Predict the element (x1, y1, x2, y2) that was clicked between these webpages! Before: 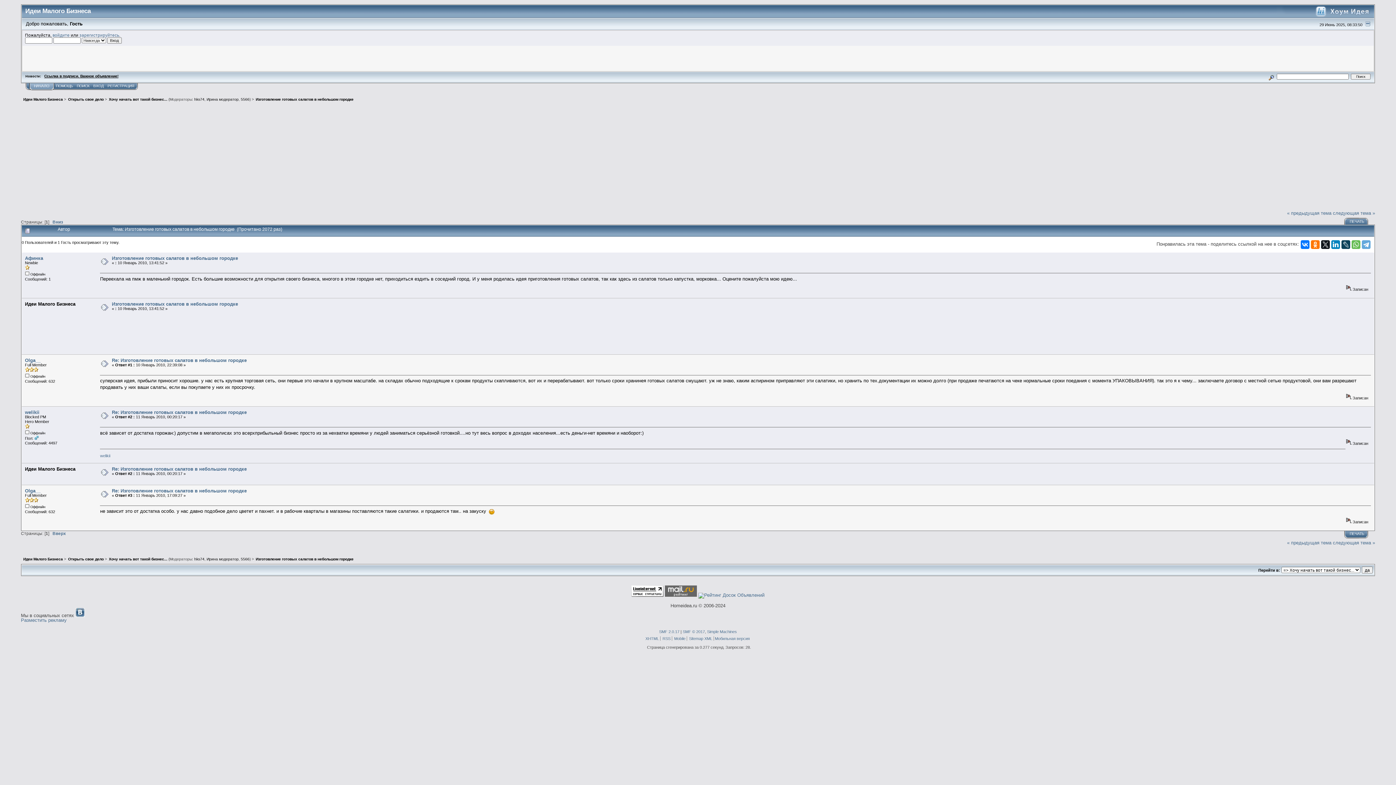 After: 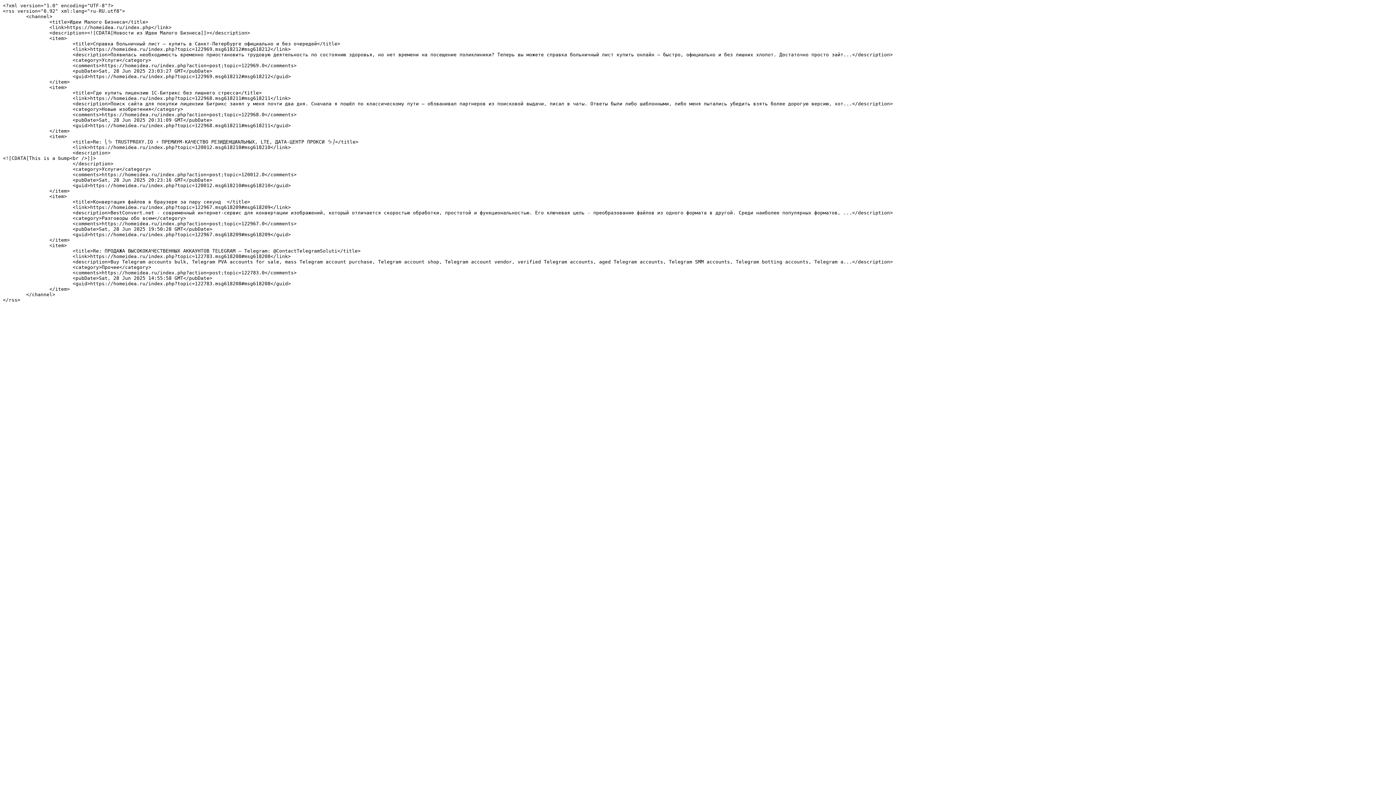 Action: label: RSS bbox: (662, 636, 670, 641)